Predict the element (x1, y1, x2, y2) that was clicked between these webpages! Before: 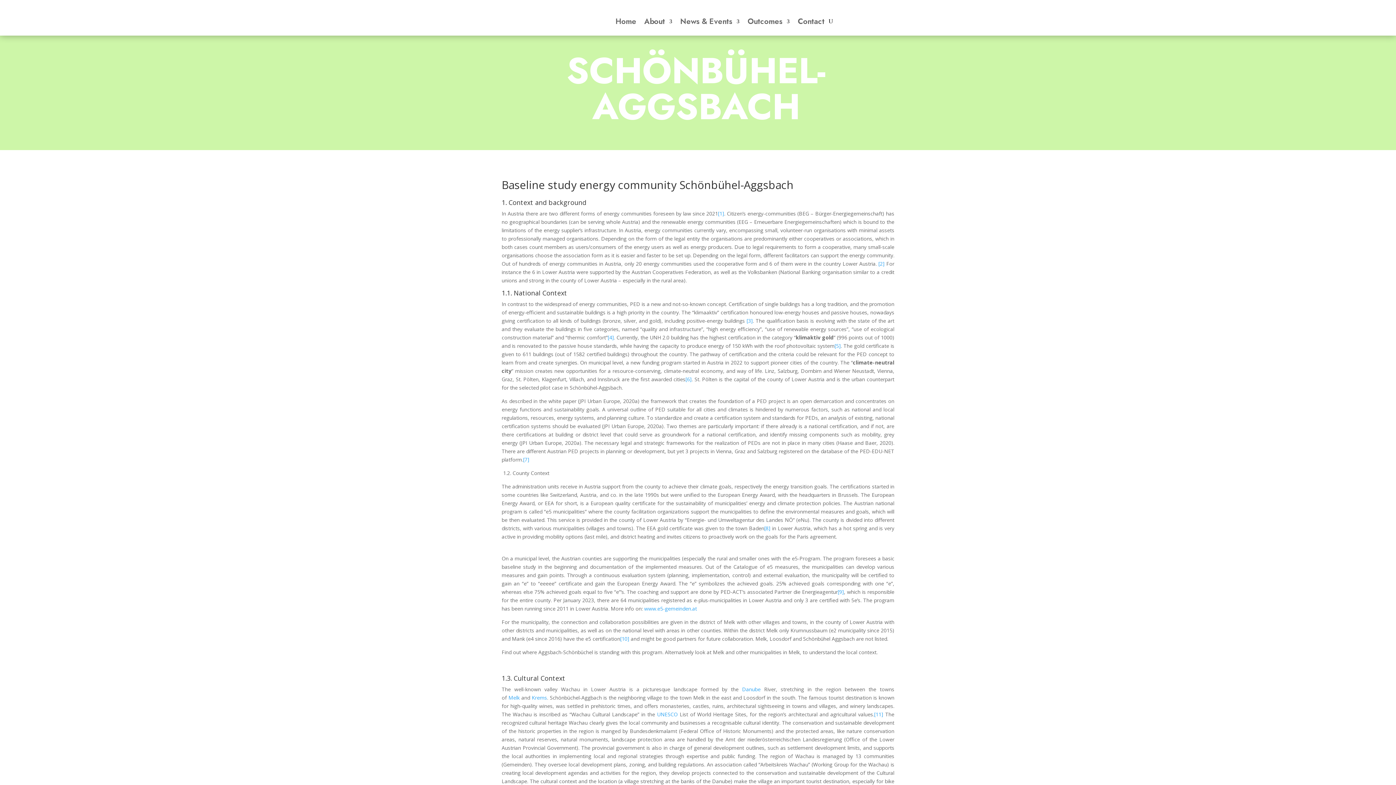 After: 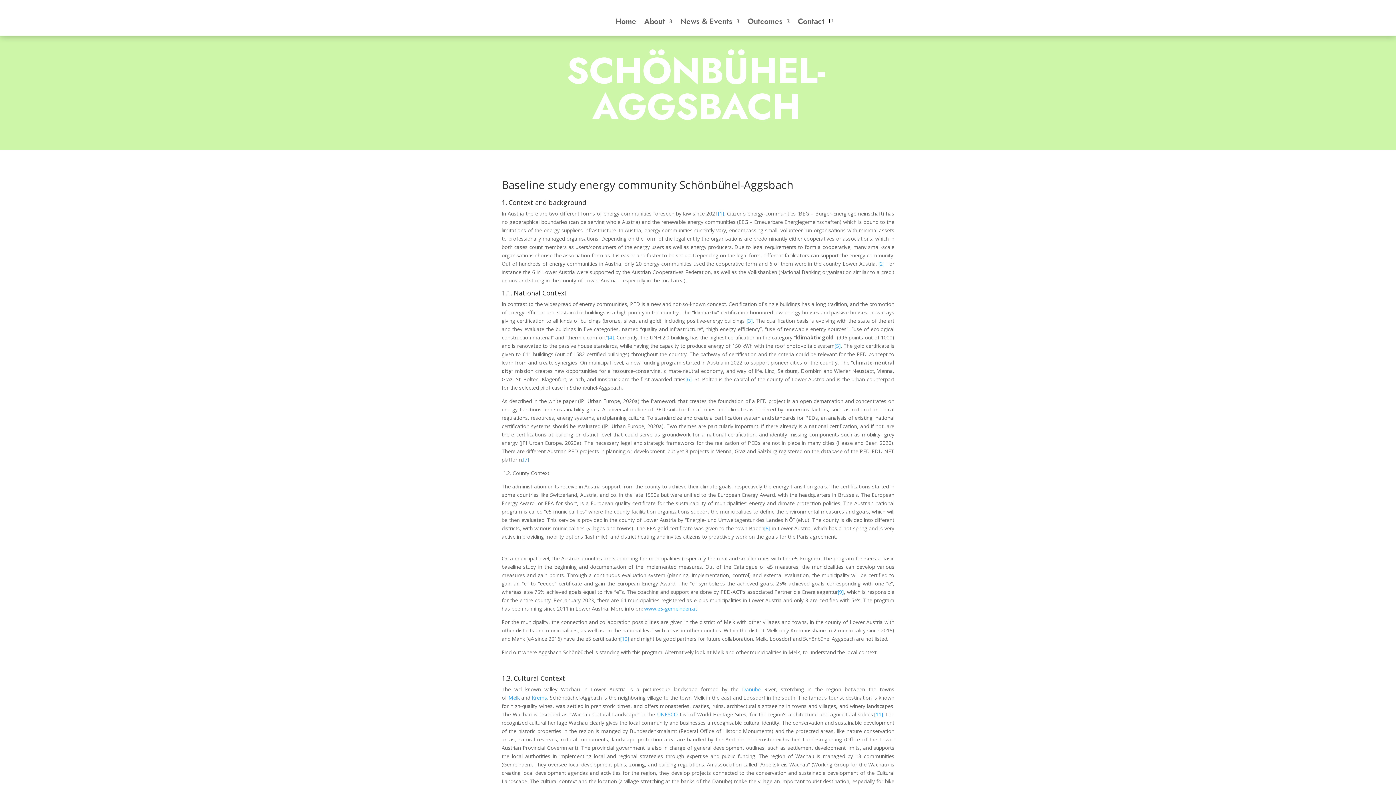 Action: label: [2] bbox: (878, 260, 884, 267)